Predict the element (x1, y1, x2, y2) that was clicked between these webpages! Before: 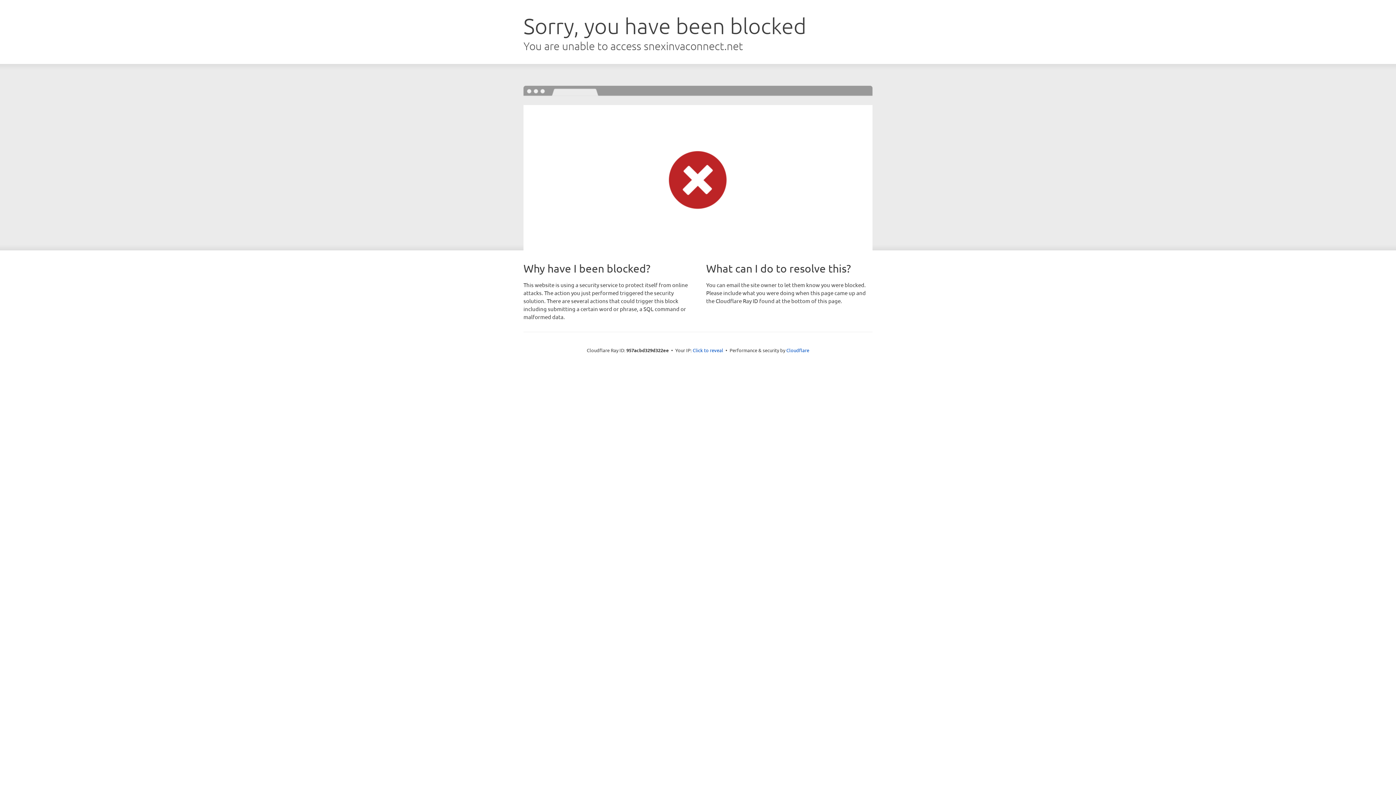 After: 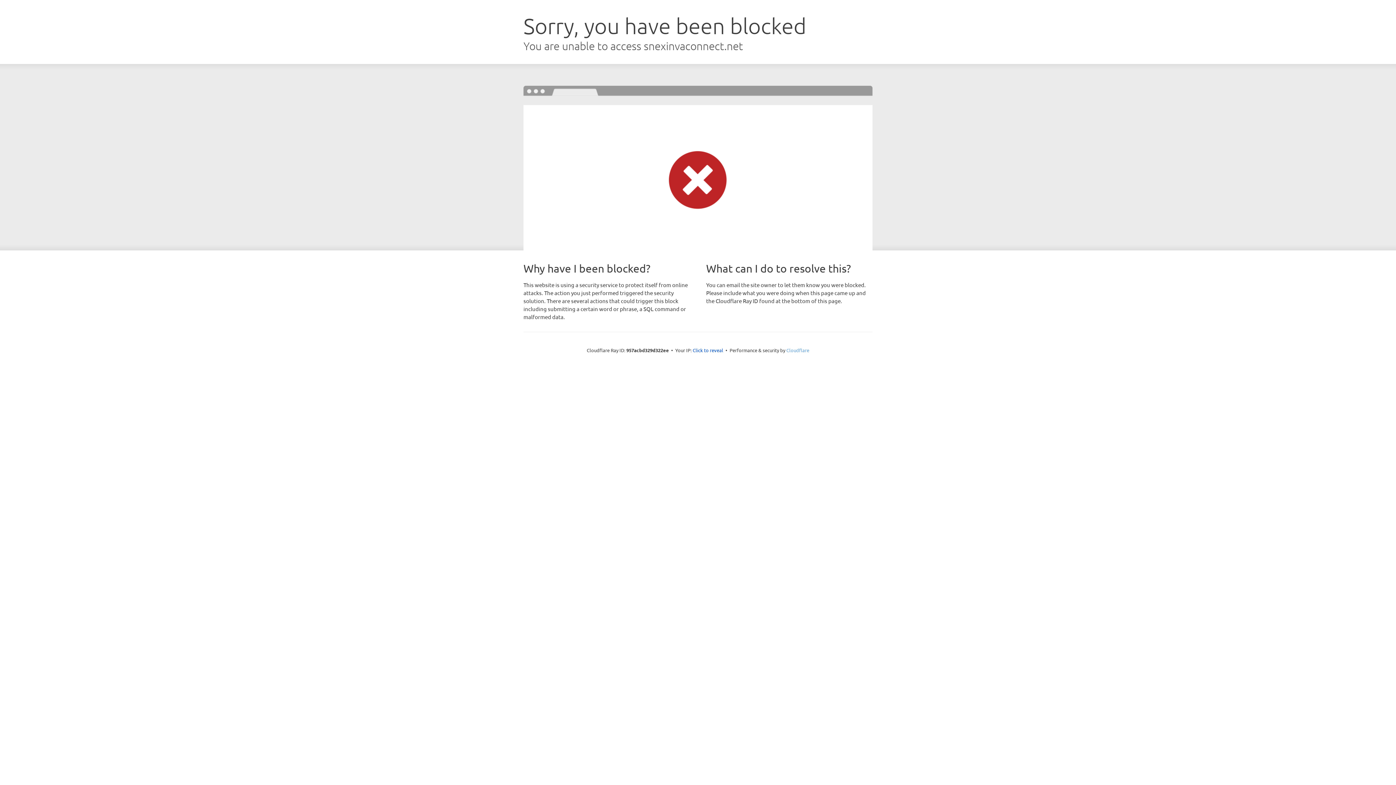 Action: bbox: (786, 347, 809, 353) label: Cloudflare